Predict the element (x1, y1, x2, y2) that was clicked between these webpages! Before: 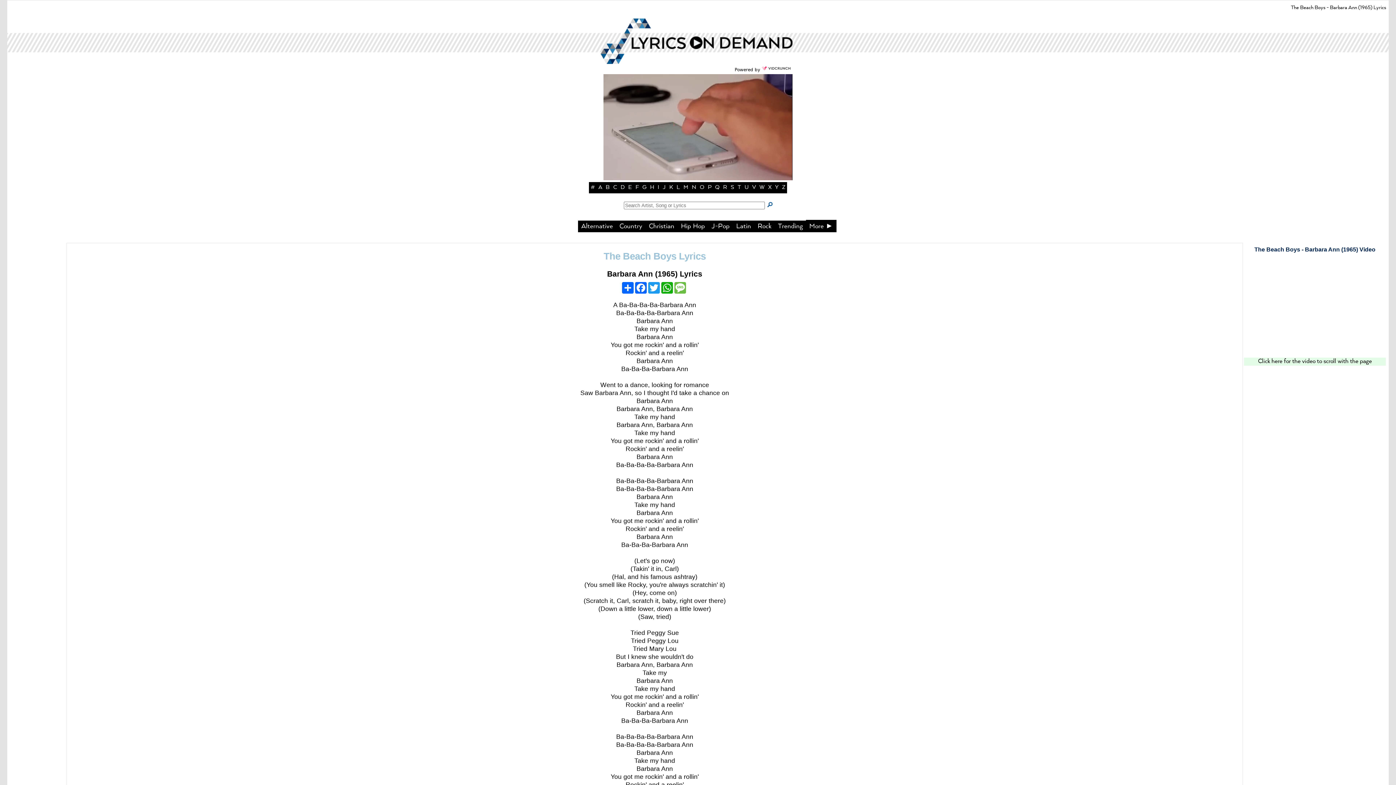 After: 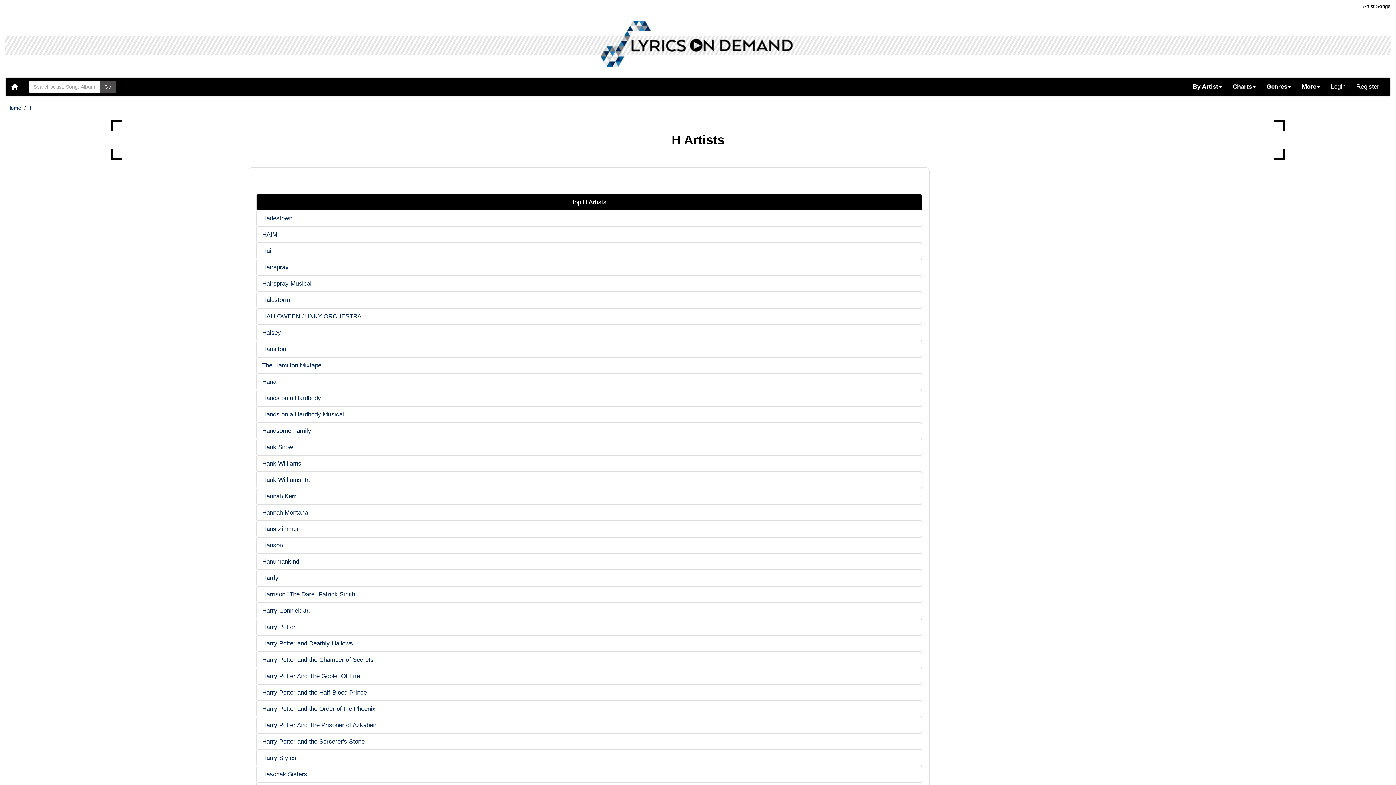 Action: bbox: (650, 184, 654, 190) label: H